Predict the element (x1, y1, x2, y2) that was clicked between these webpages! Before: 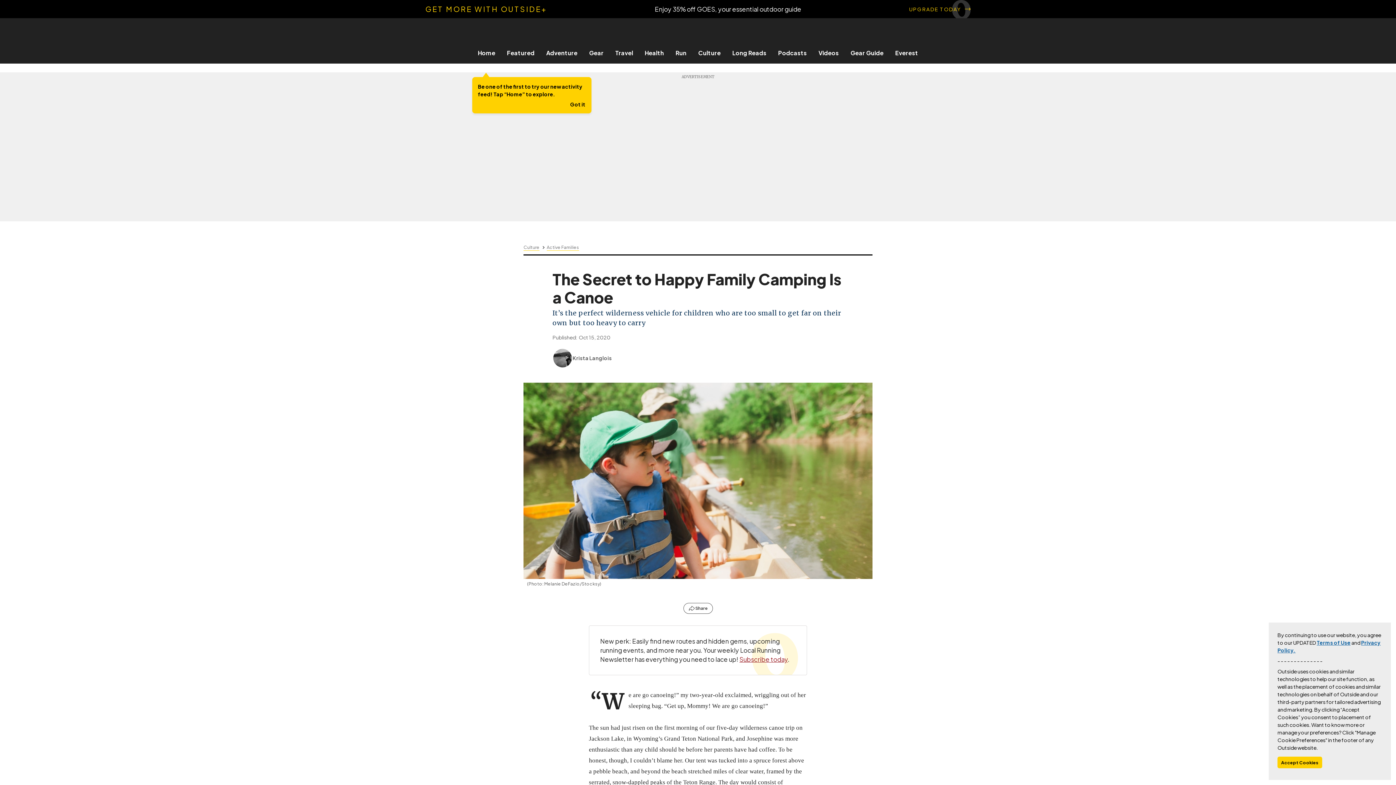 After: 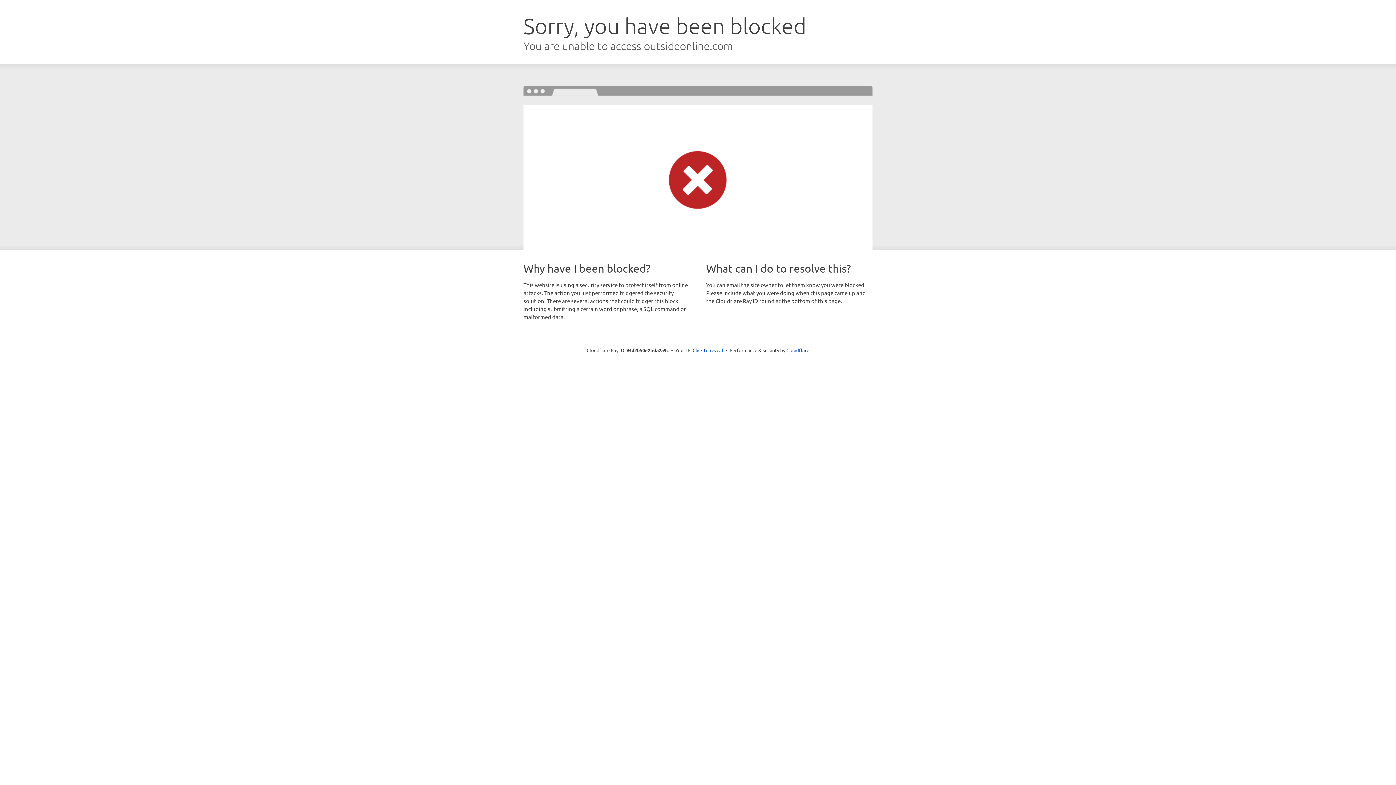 Action: bbox: (844, 49, 889, 56) label: Gear Guide